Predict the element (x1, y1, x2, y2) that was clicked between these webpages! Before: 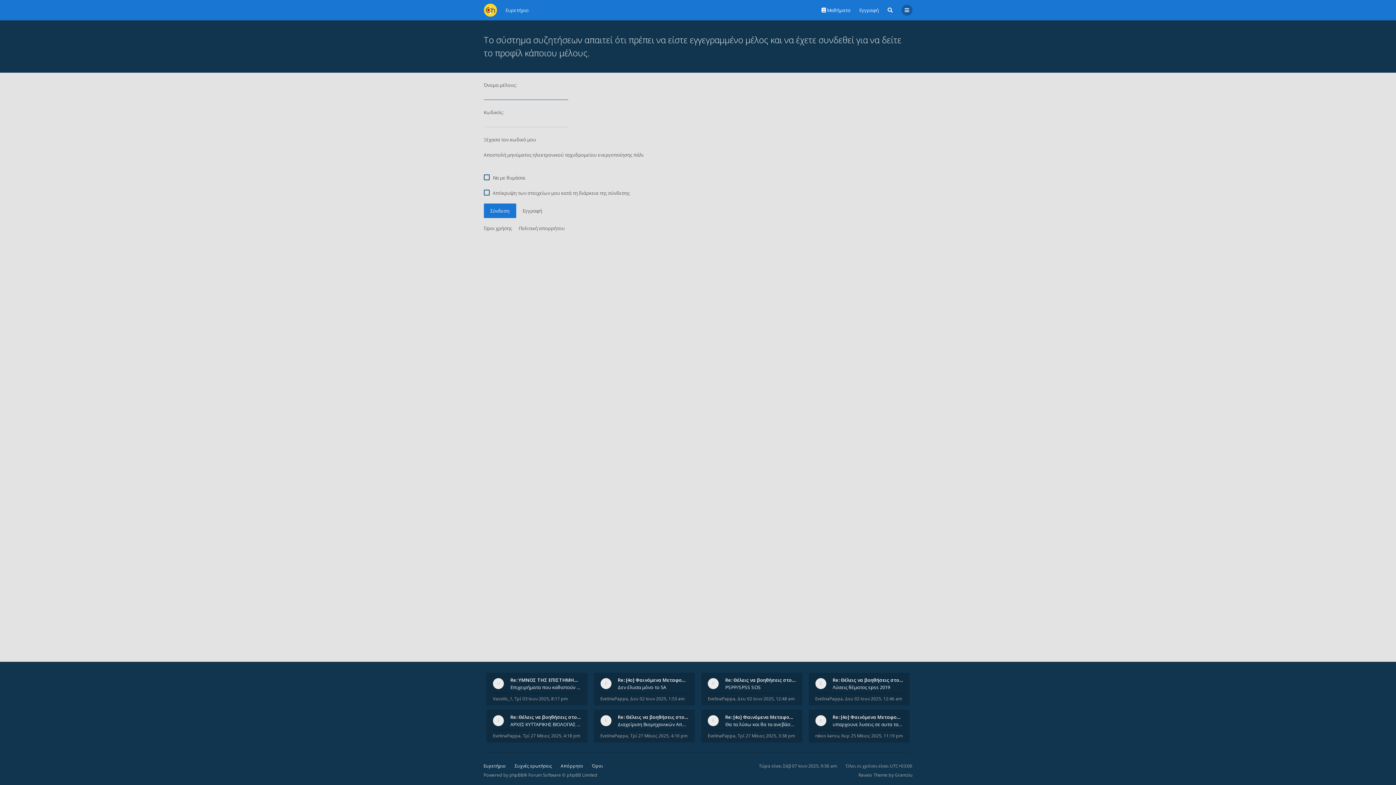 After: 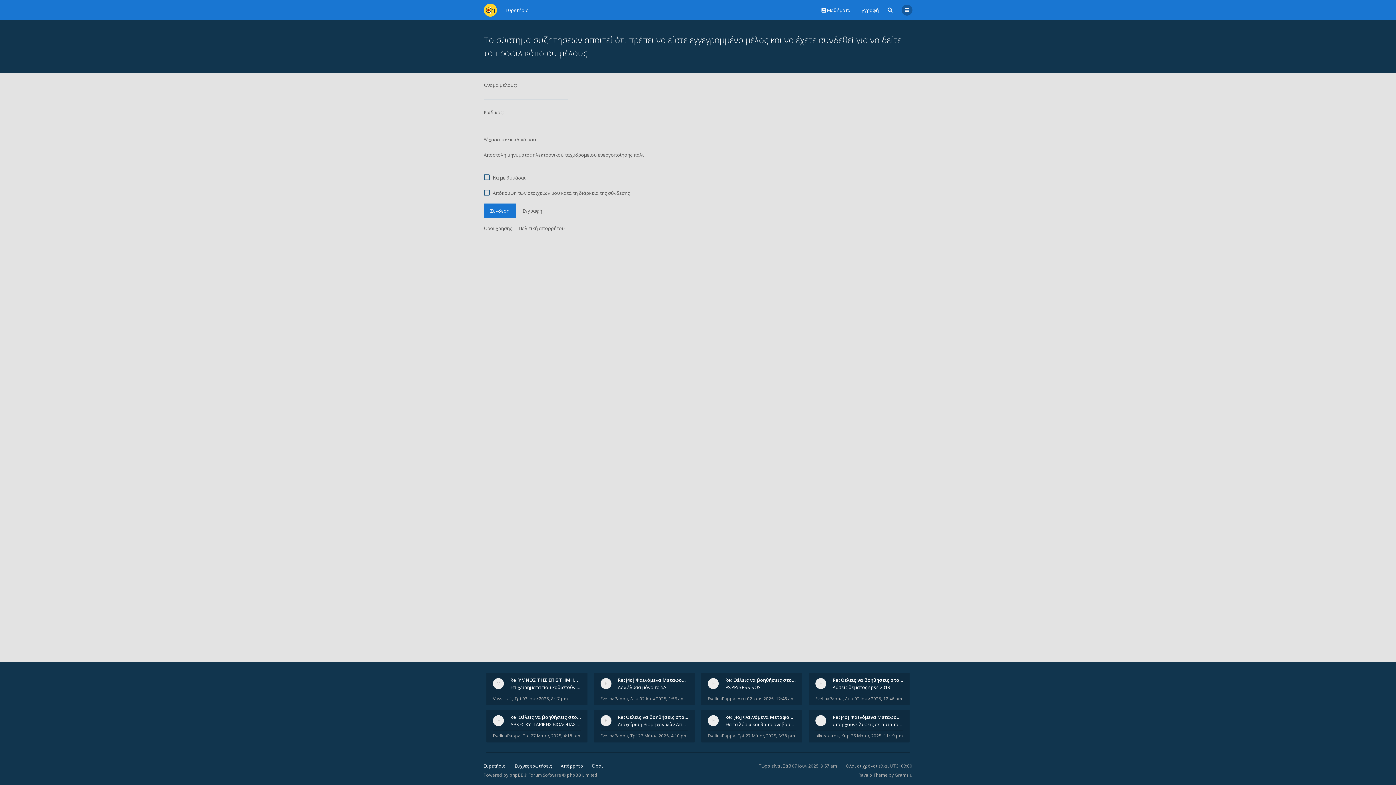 Action: bbox: (493, 733, 520, 739) label: EvelinaPappa